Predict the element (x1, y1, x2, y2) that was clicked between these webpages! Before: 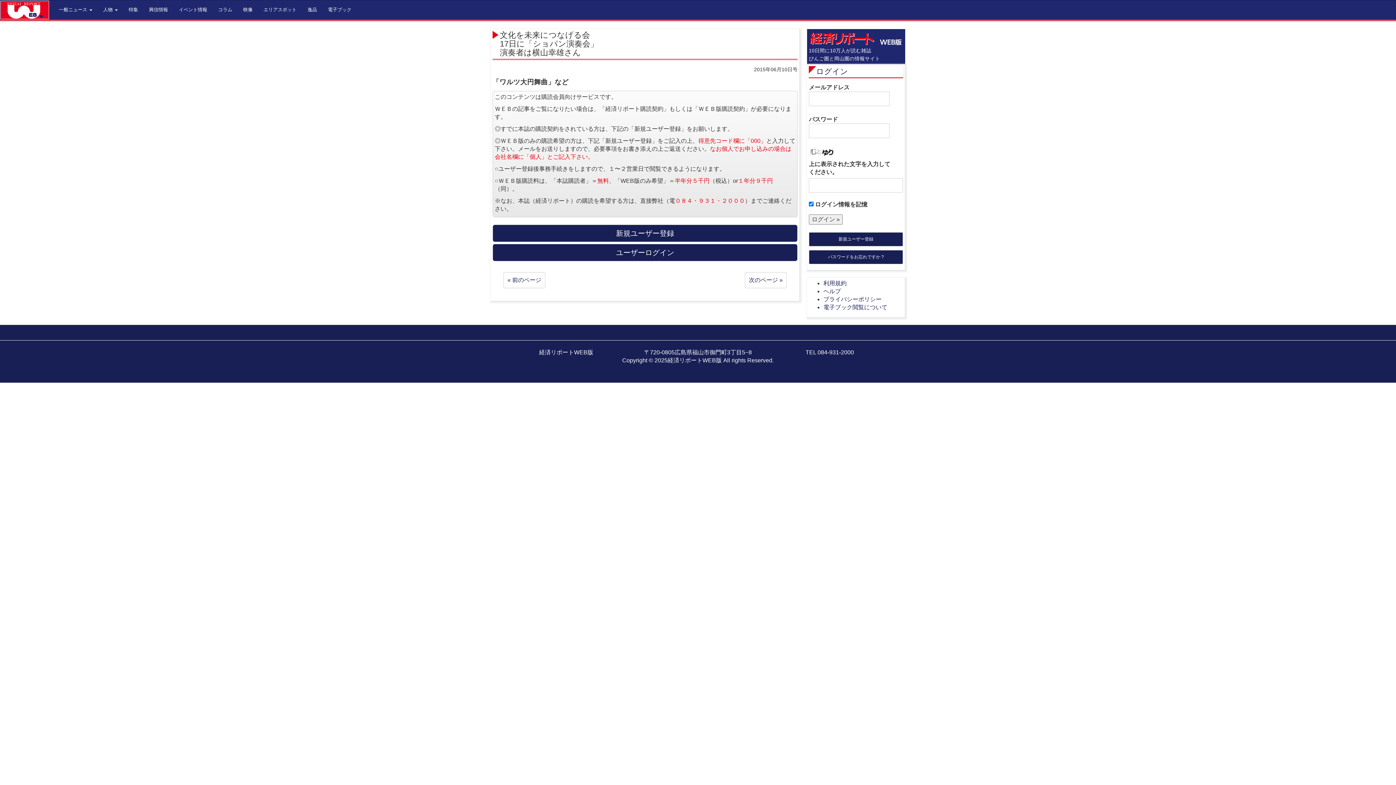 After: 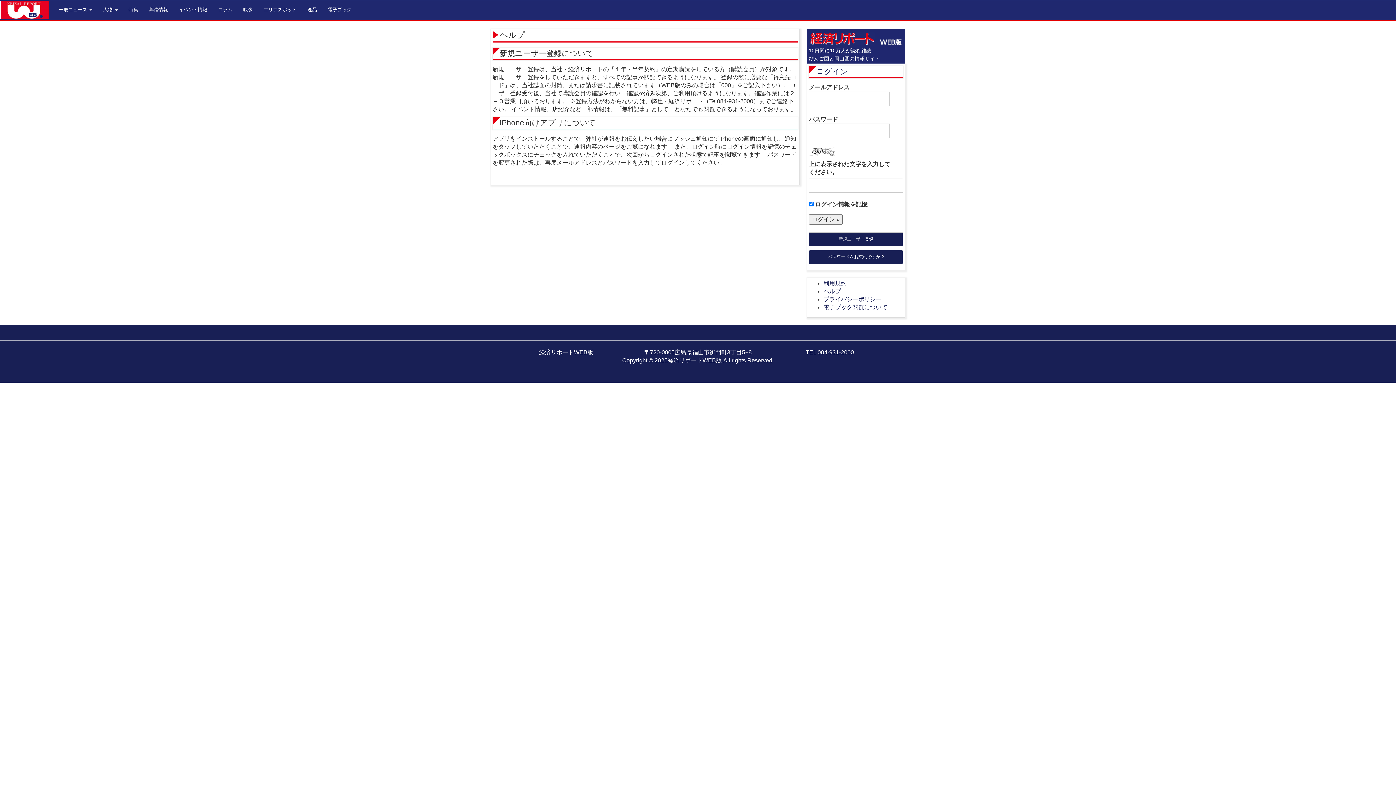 Action: bbox: (823, 288, 841, 294) label: ヘルプ